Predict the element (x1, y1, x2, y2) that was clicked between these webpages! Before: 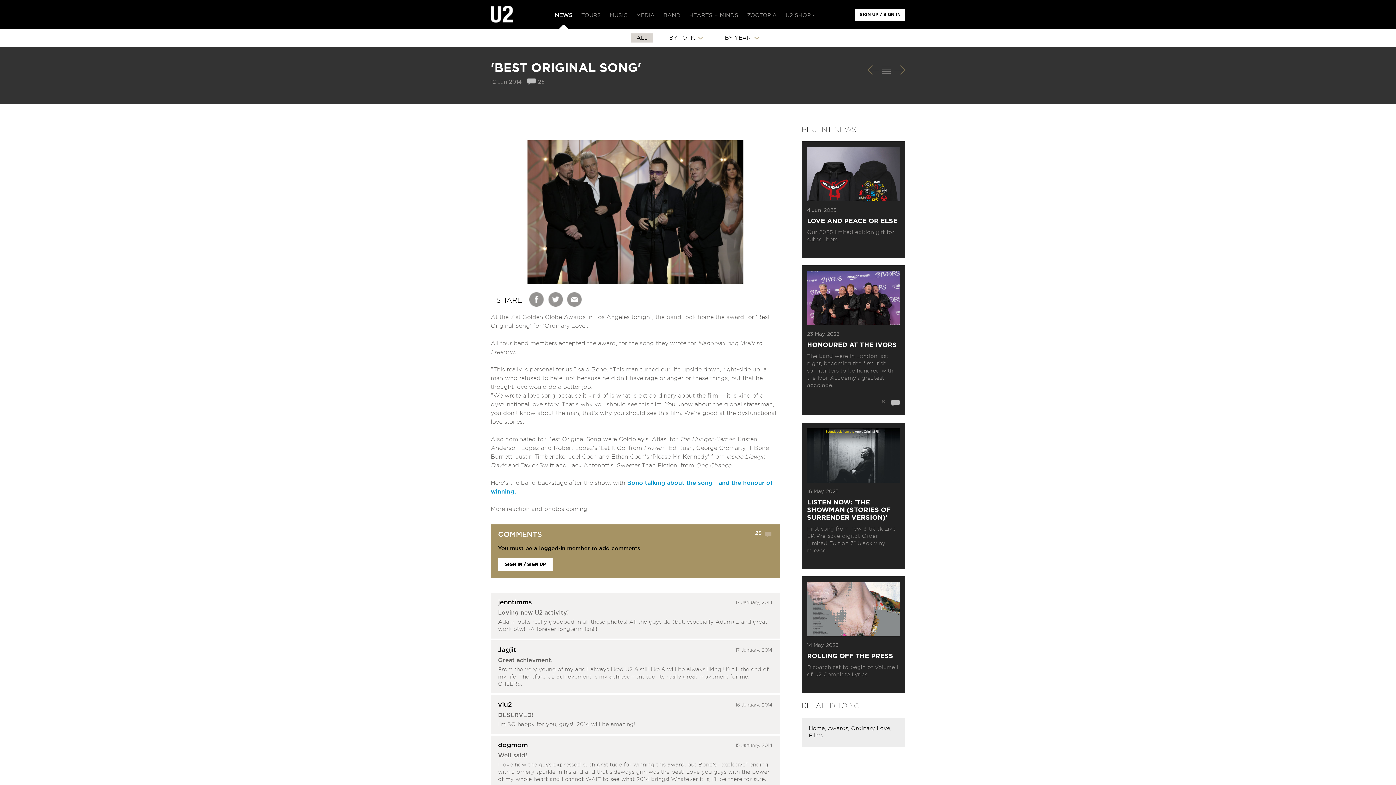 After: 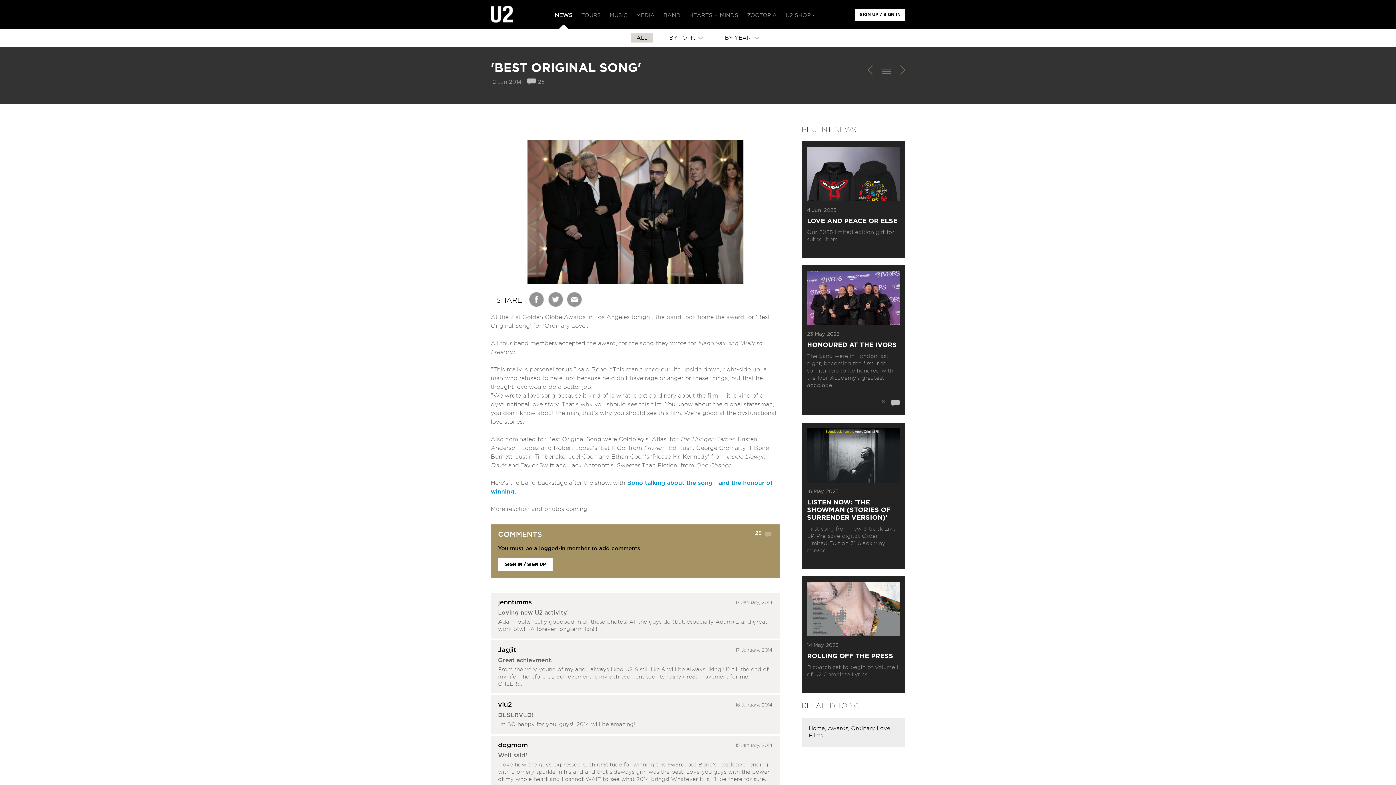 Action: bbox: (548, 292, 563, 307) label: Twitter